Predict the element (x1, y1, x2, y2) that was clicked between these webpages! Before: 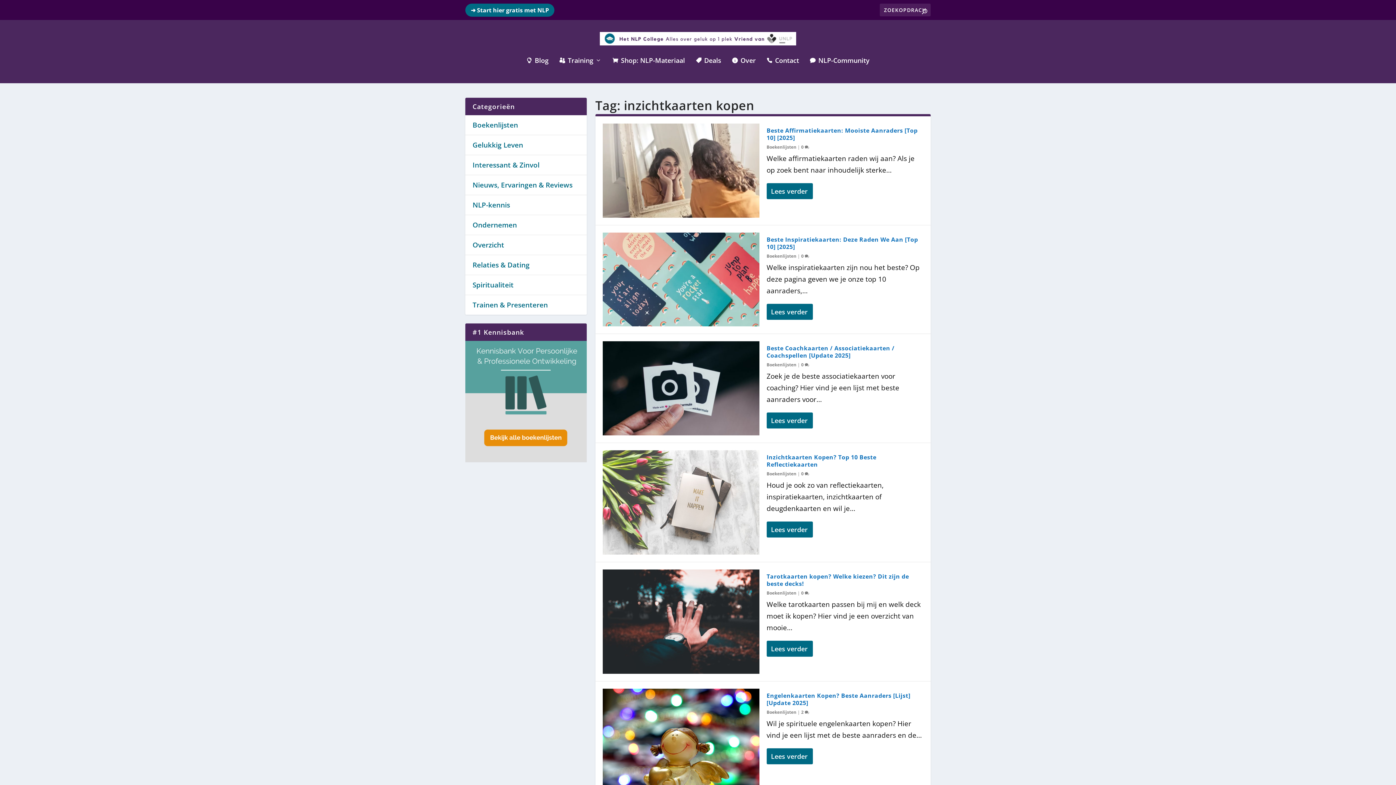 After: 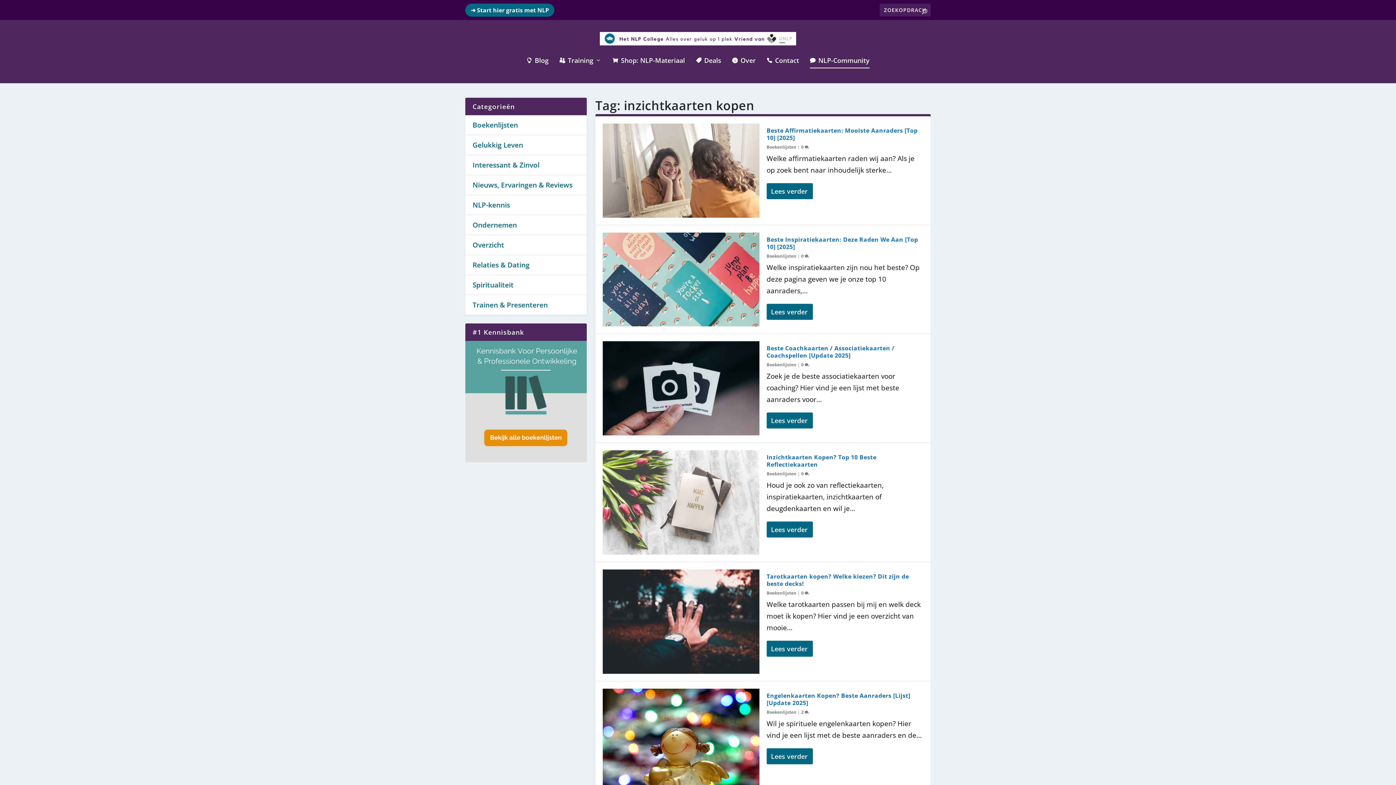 Action: bbox: (810, 57, 869, 83) label:  NLP-Community